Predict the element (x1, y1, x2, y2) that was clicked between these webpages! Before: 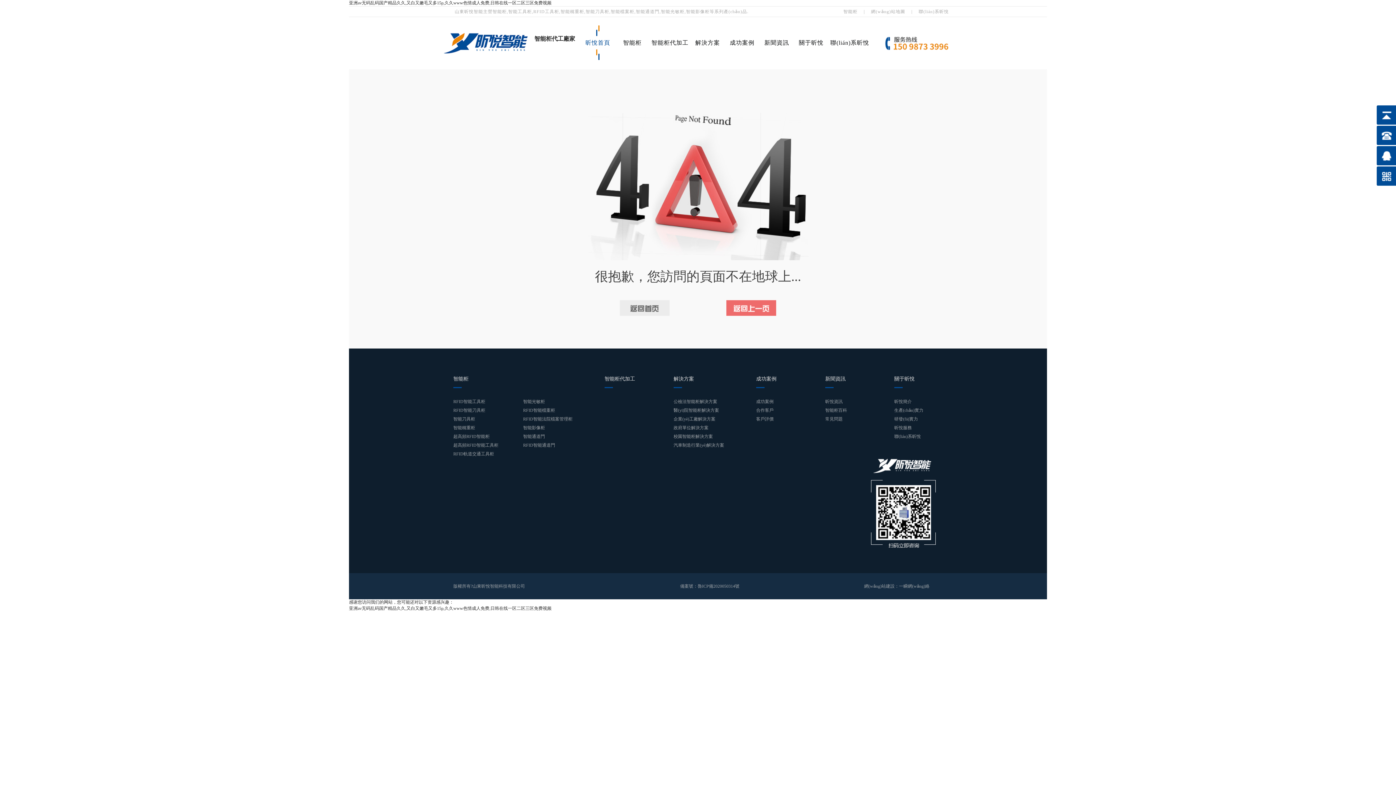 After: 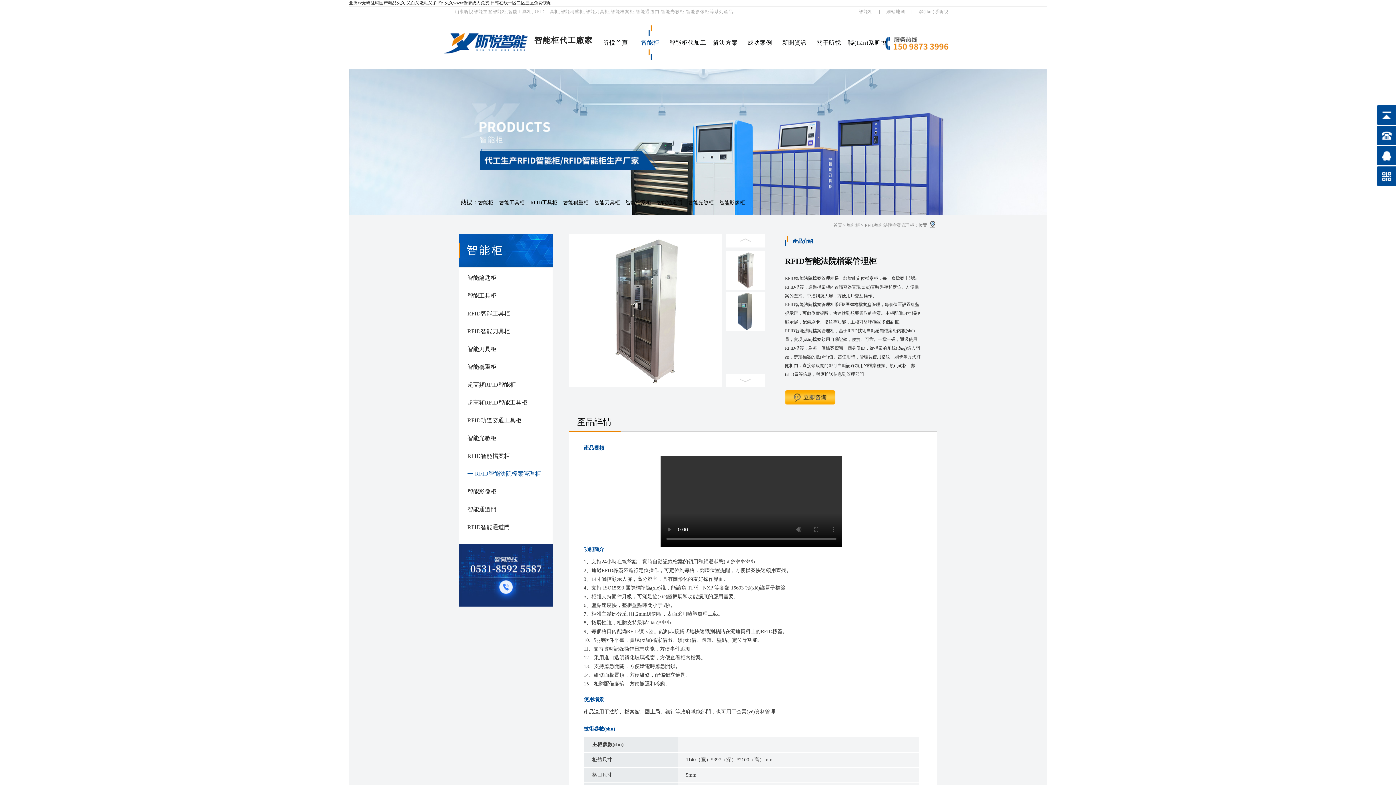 Action: bbox: (523, 414, 572, 423) label: RFID智能法院檔案管理柜